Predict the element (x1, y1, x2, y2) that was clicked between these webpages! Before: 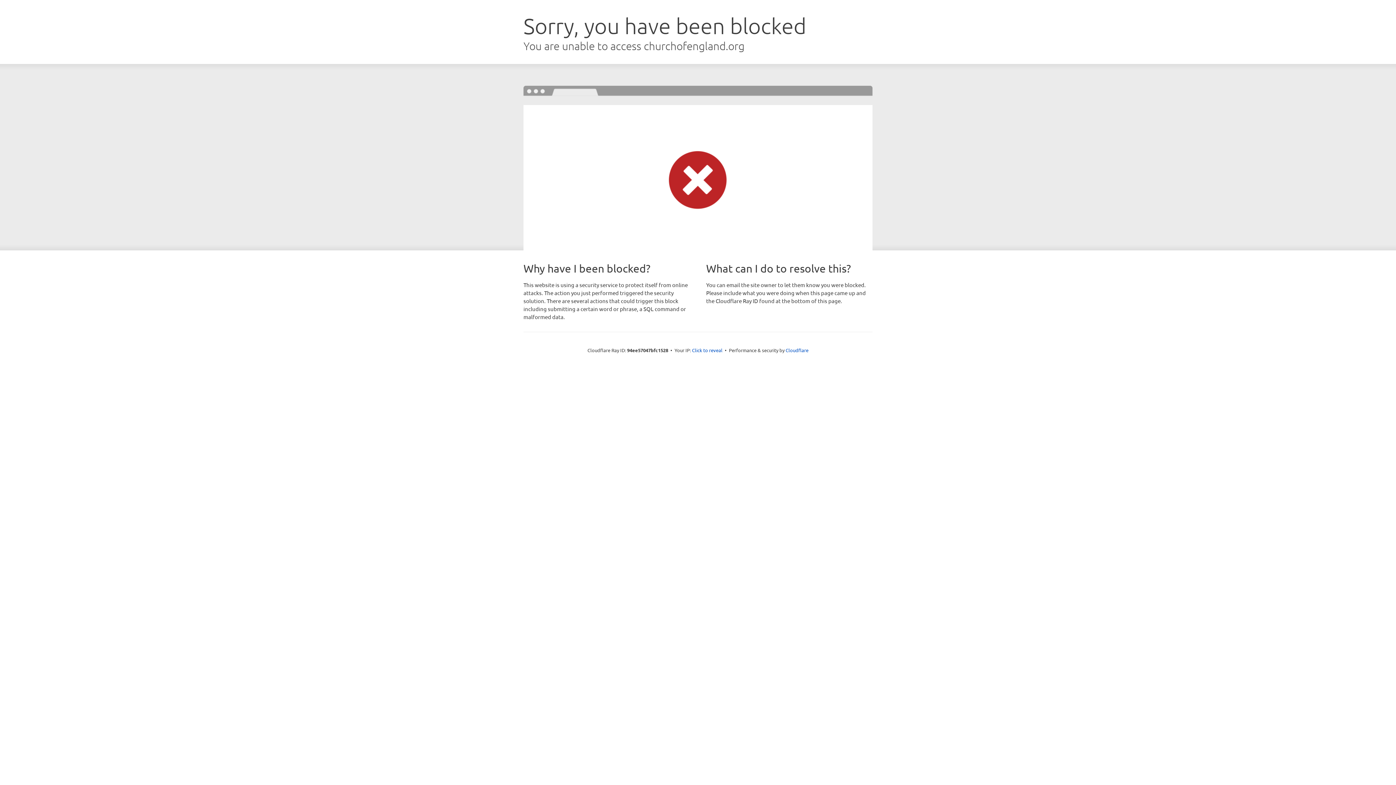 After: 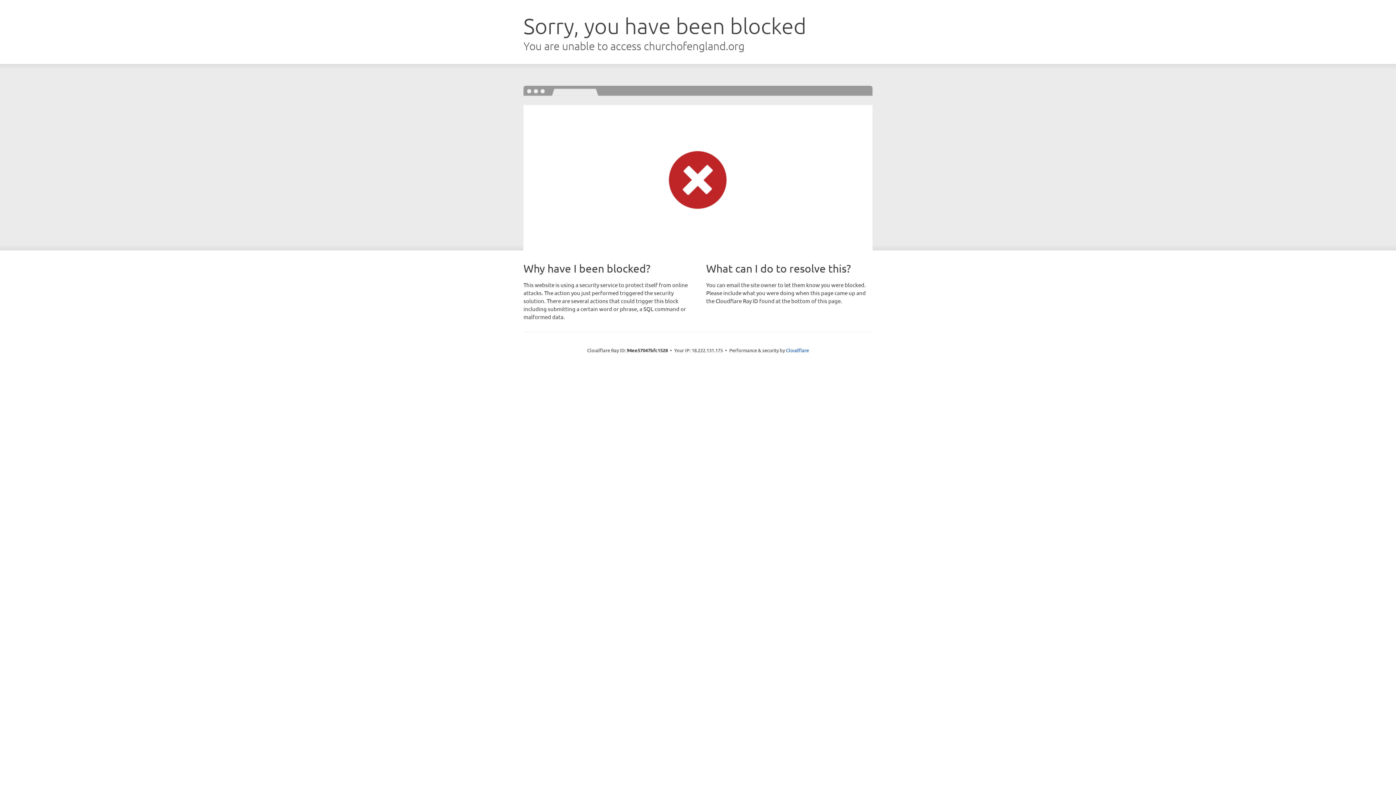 Action: bbox: (692, 346, 722, 353) label: Click to reveal